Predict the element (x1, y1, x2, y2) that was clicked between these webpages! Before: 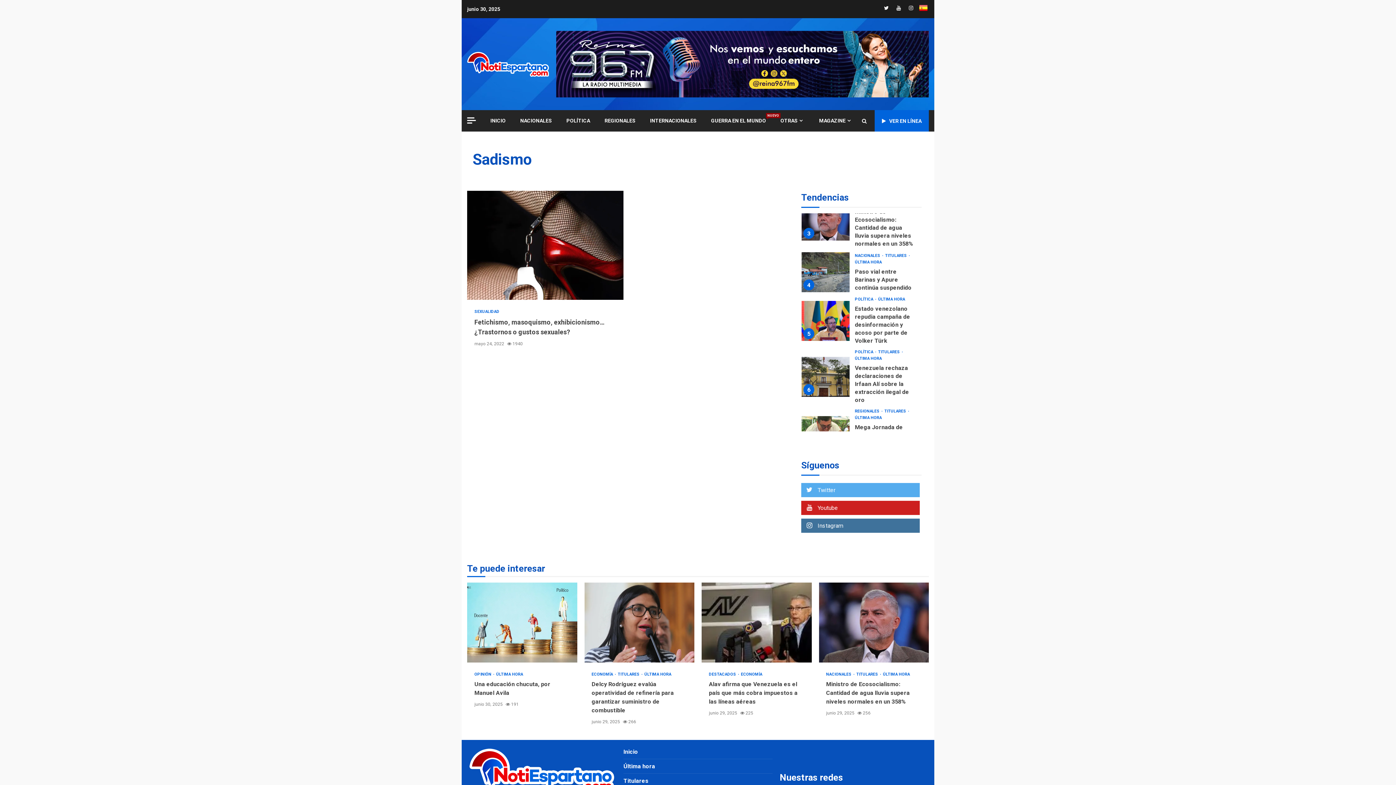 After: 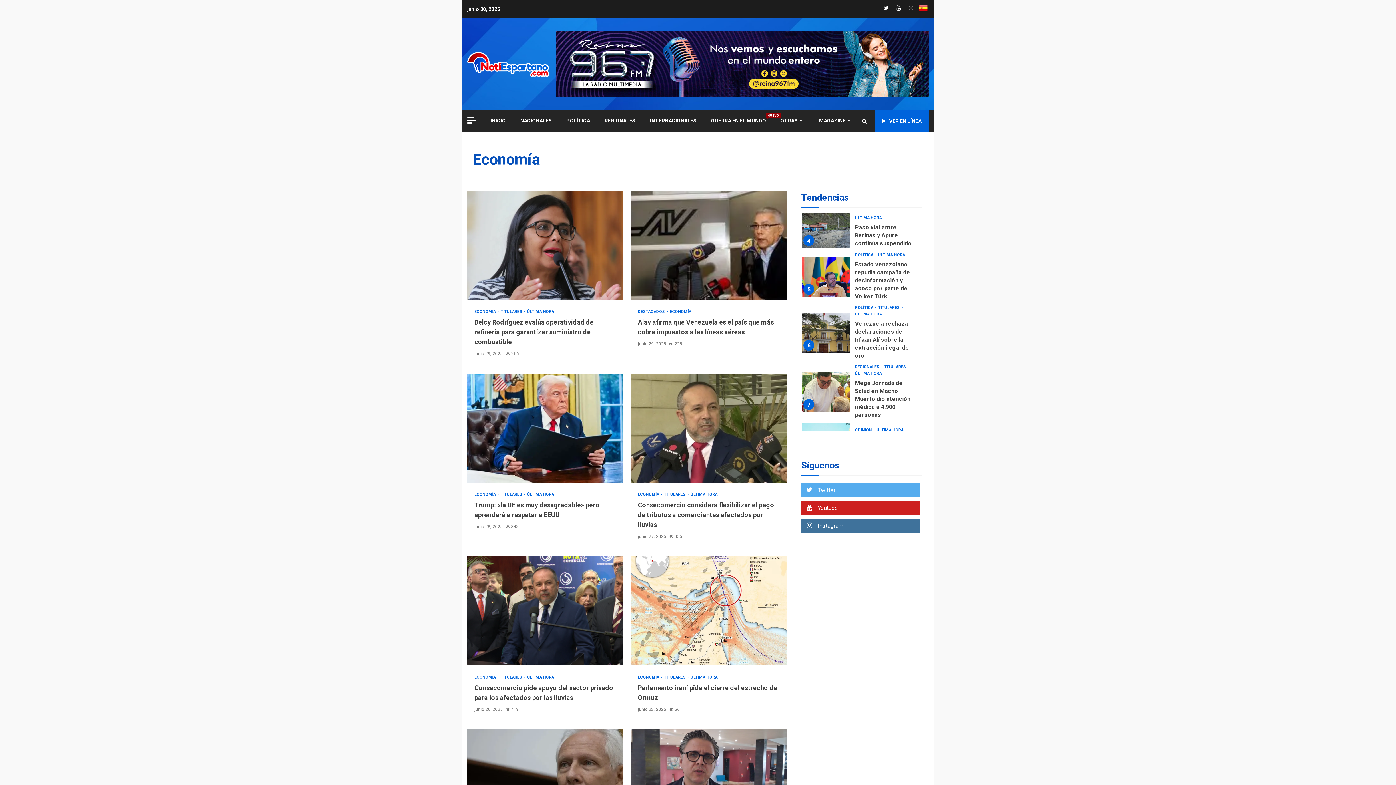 Action: bbox: (855, 312, 879, 316) label: ECONOMÍA 